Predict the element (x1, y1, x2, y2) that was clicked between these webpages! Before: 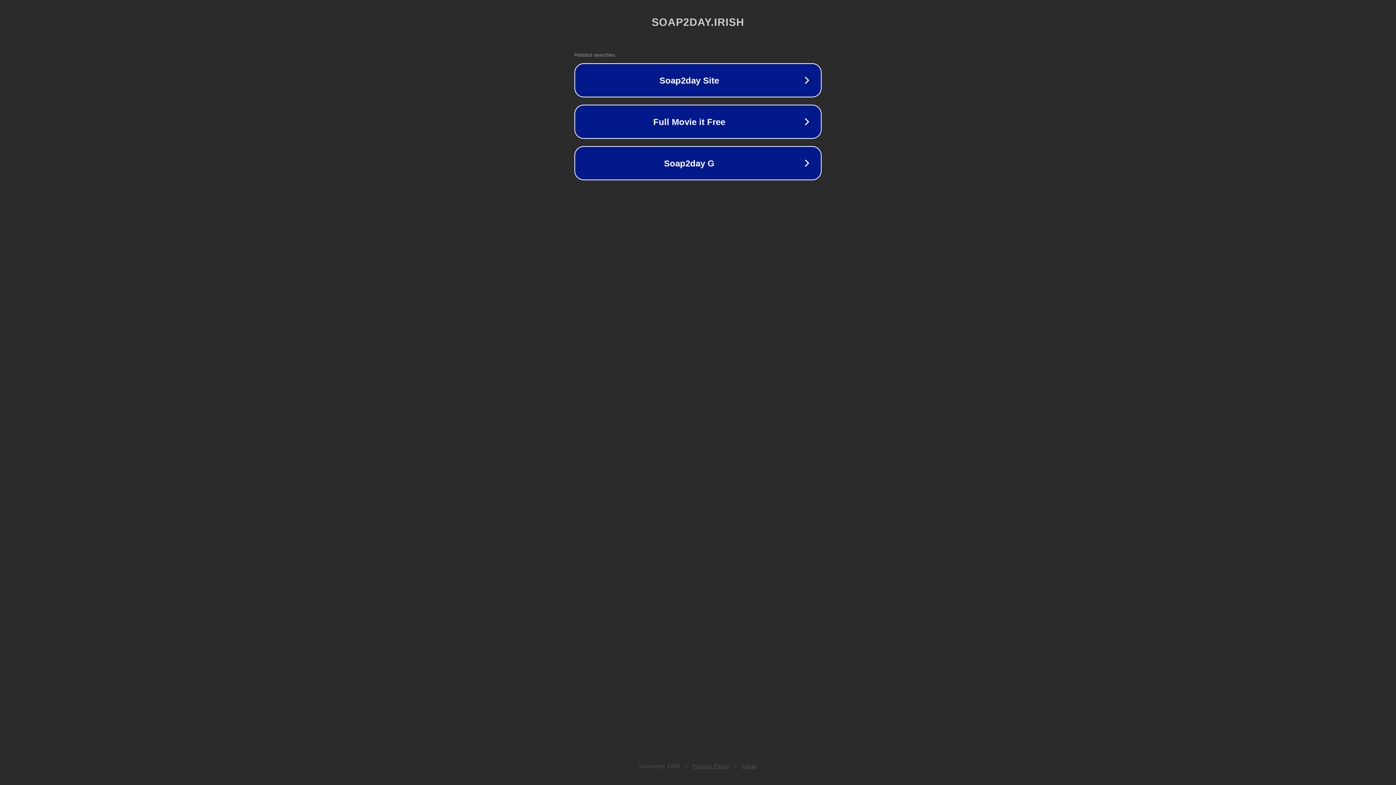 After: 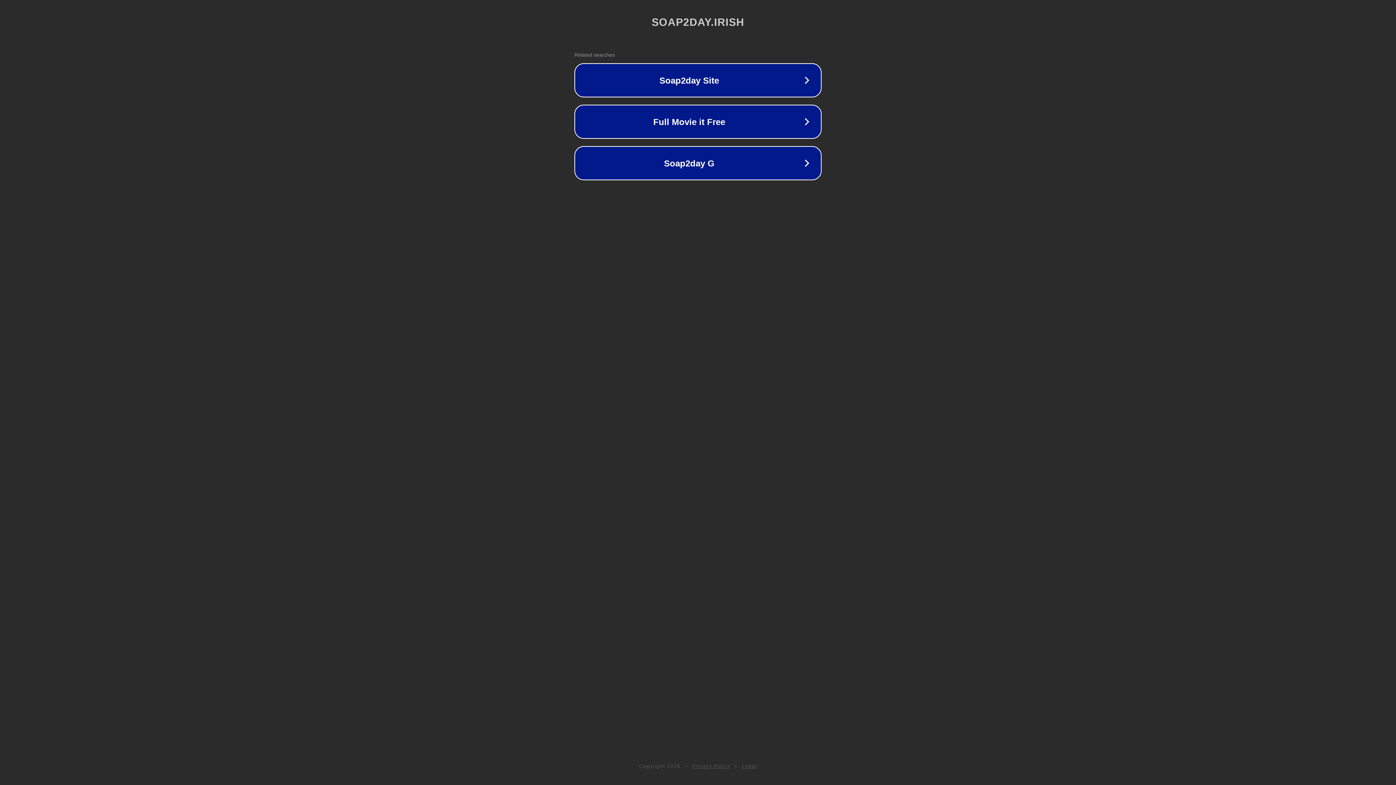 Action: label: Privacy Policy bbox: (692, 763, 730, 769)